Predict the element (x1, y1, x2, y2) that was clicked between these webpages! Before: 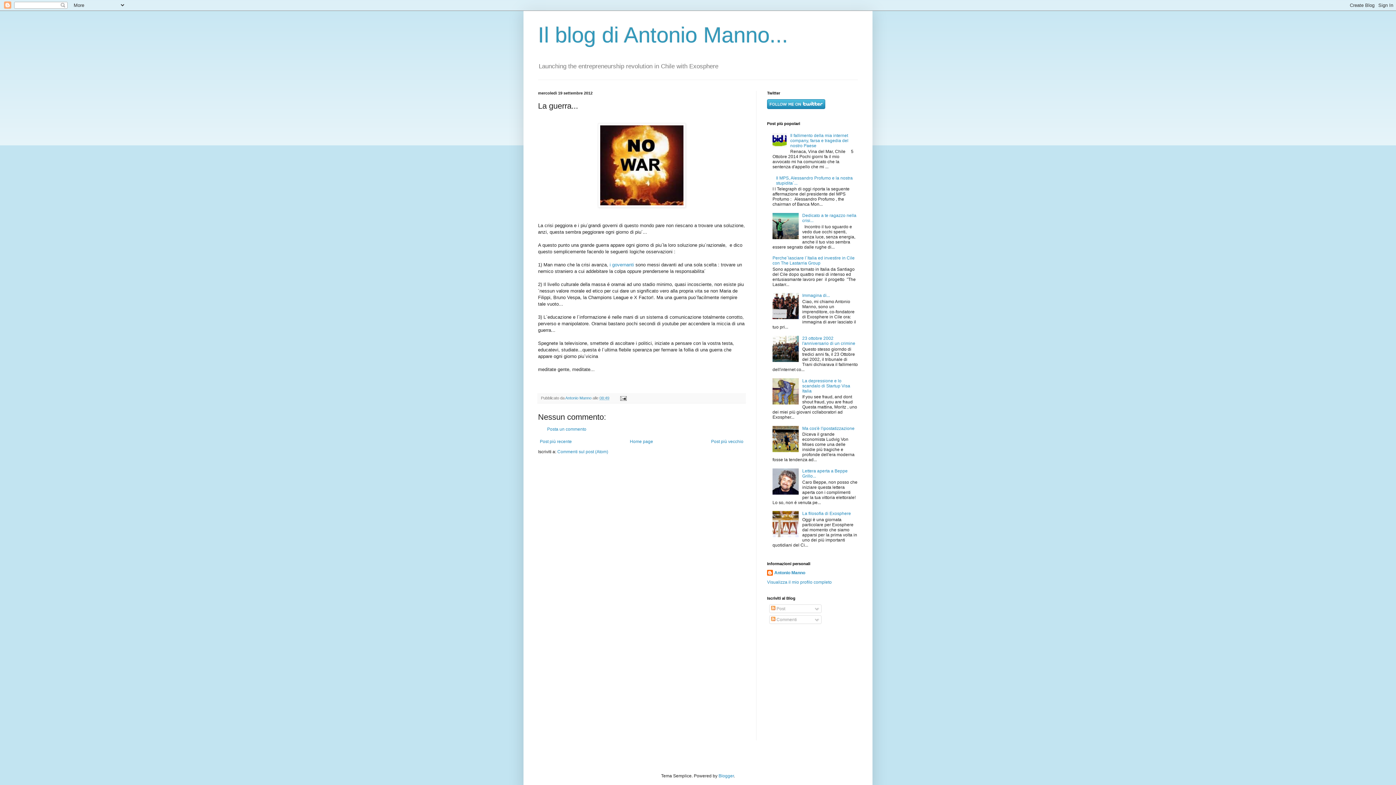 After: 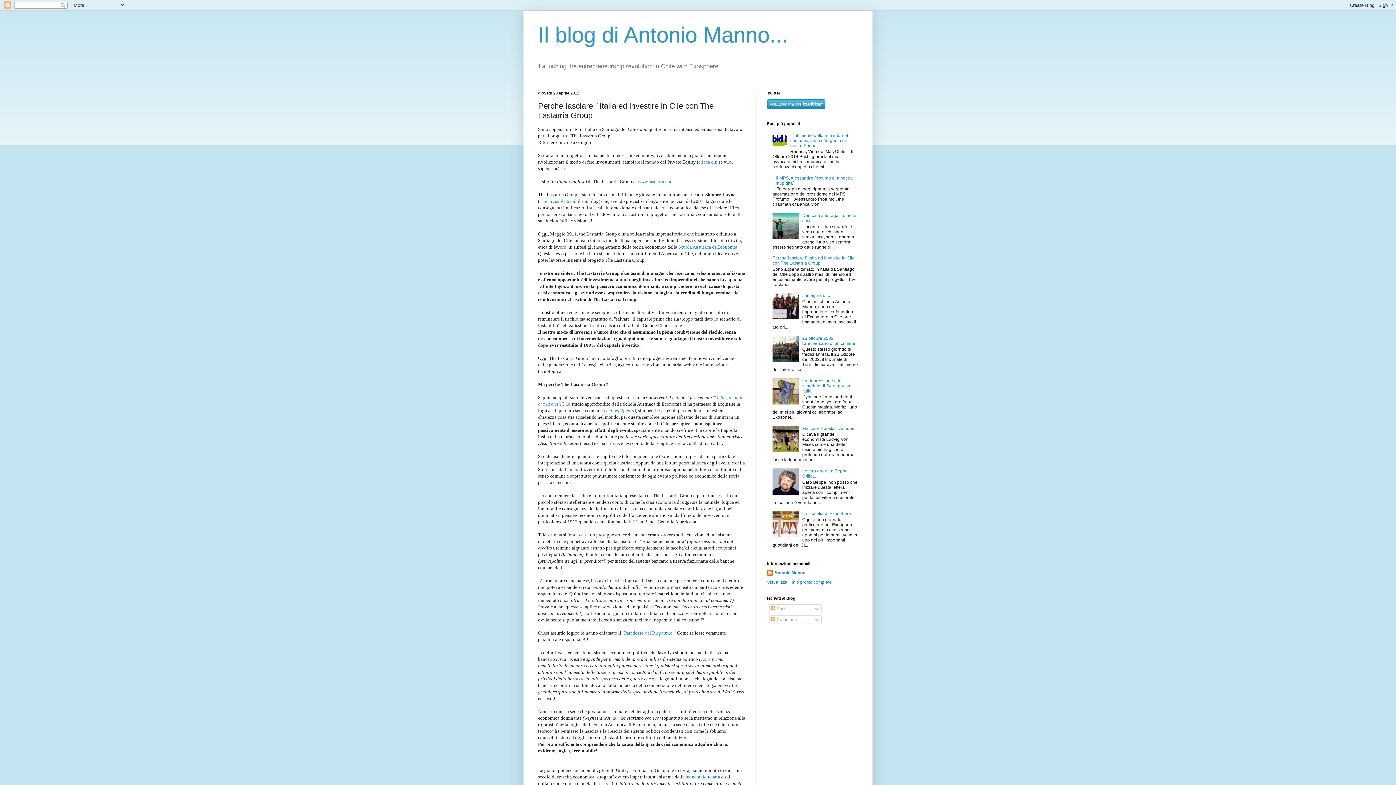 Action: bbox: (772, 255, 854, 265) label: Perche´lasciare l´Italia ed investire in Cile con The Lastarria Group